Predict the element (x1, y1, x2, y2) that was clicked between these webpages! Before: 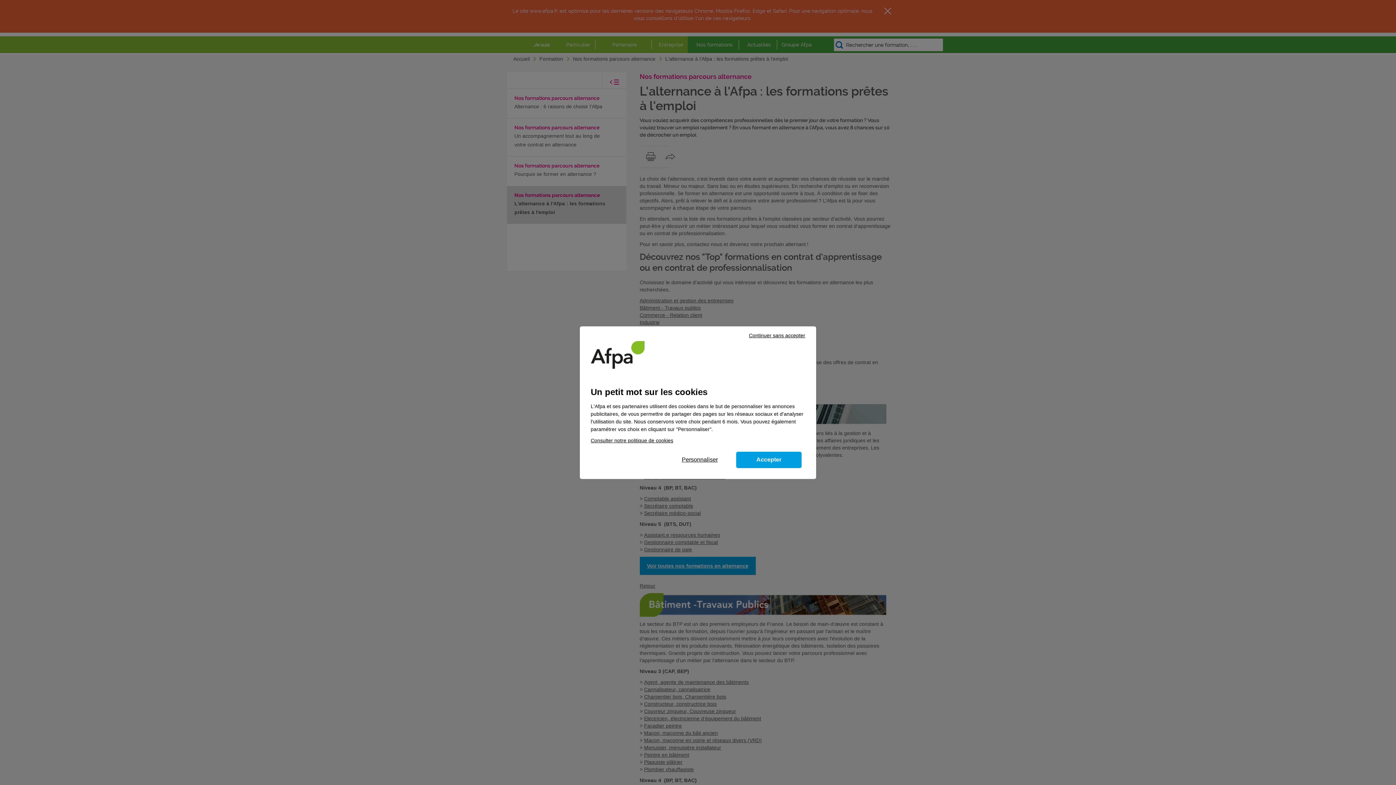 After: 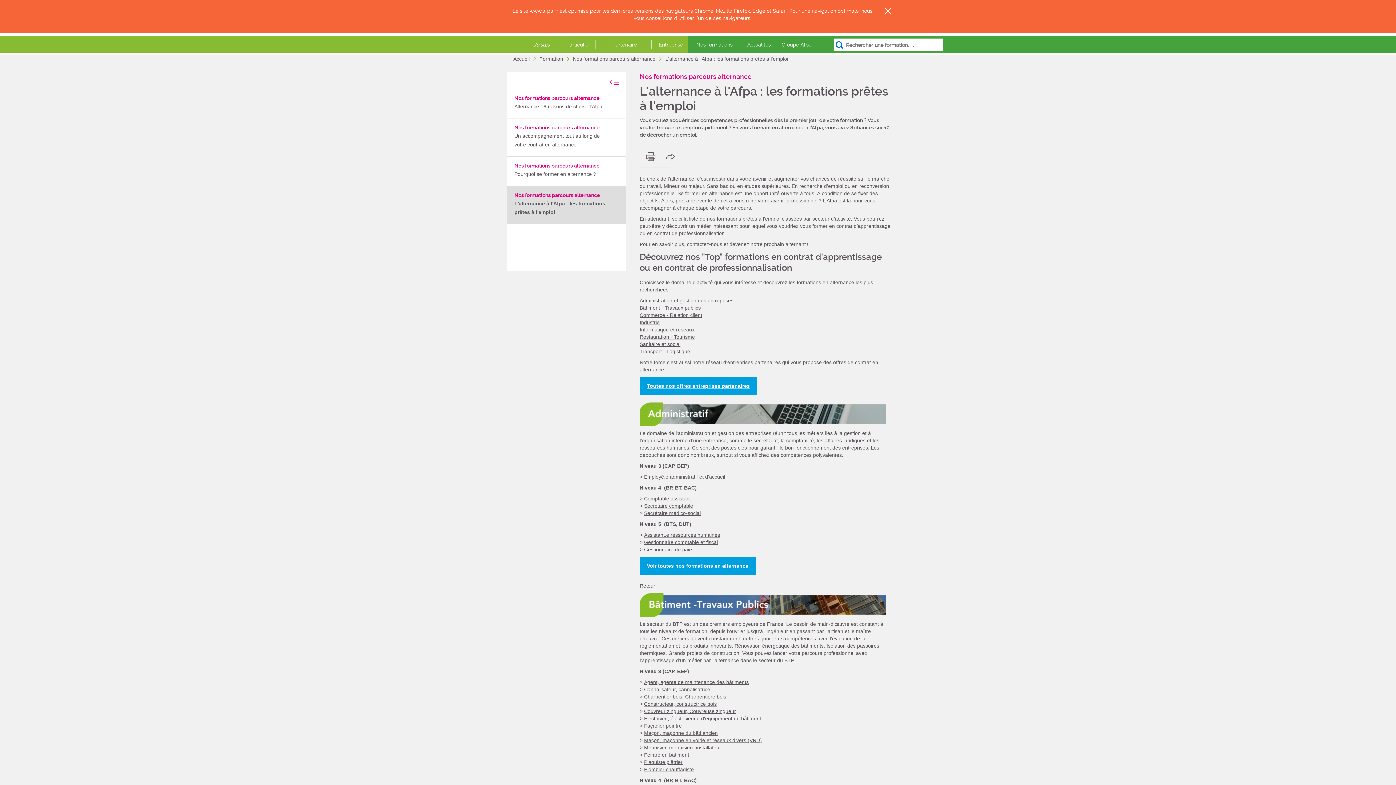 Action: label: Continuer sans accepter bbox: (741, 330, 812, 341)